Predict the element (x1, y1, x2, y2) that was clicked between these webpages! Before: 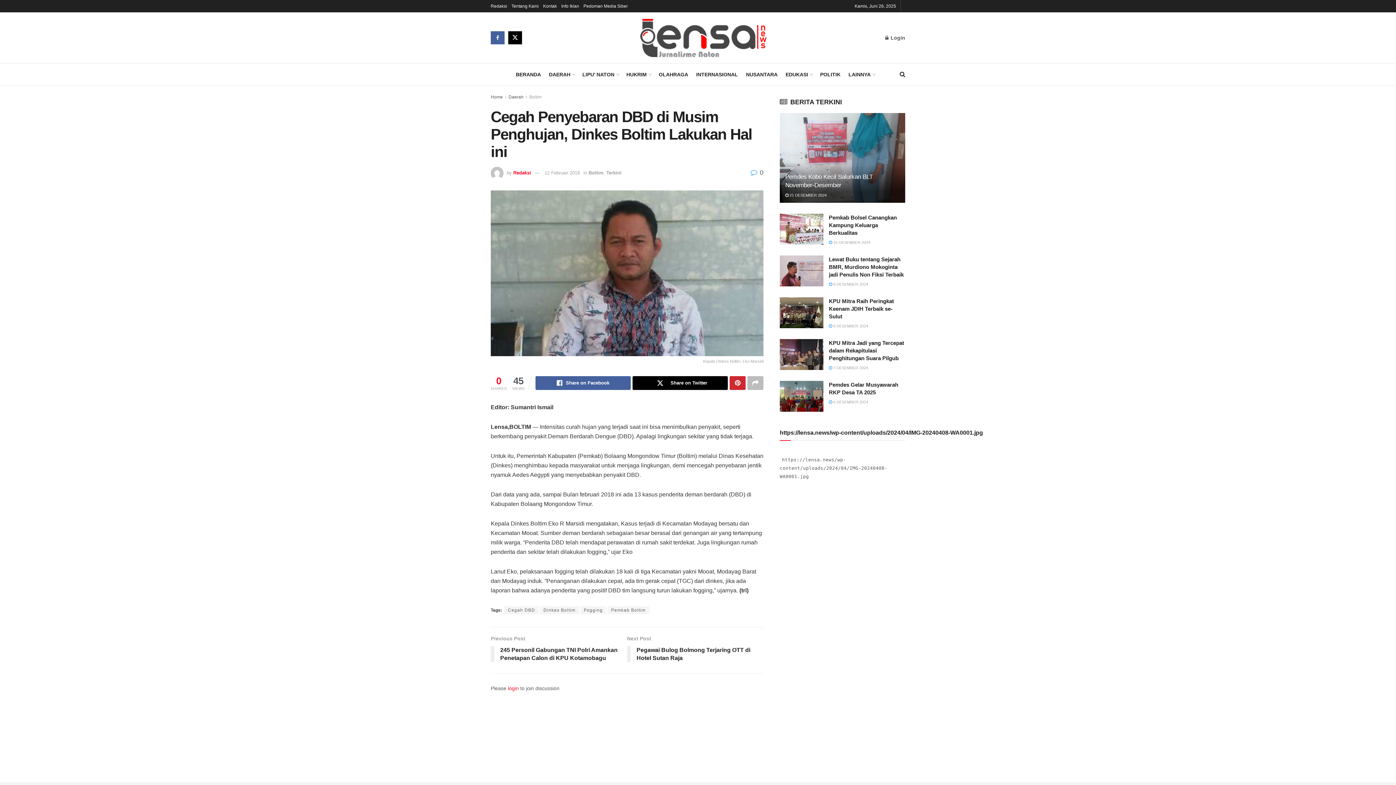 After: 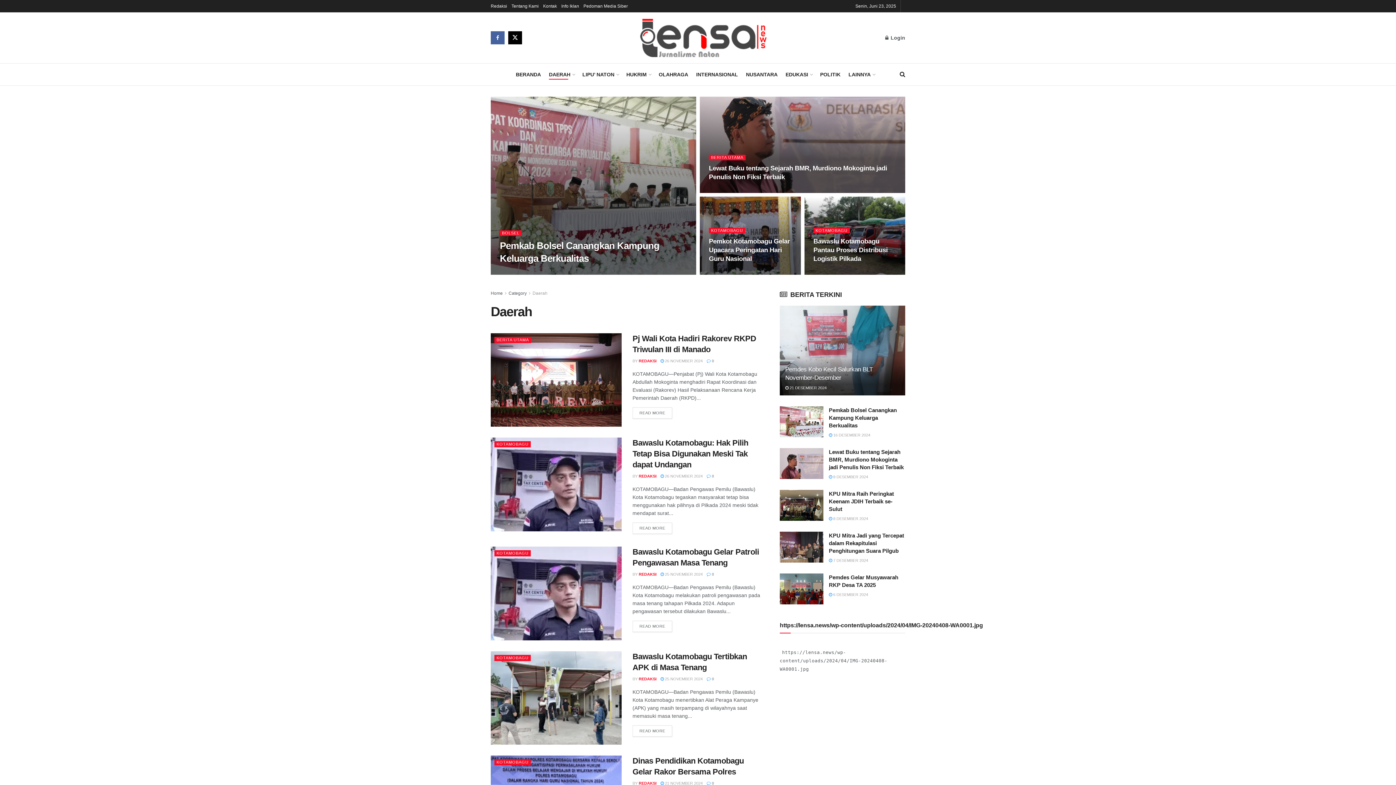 Action: bbox: (508, 94, 523, 99) label: Daerah